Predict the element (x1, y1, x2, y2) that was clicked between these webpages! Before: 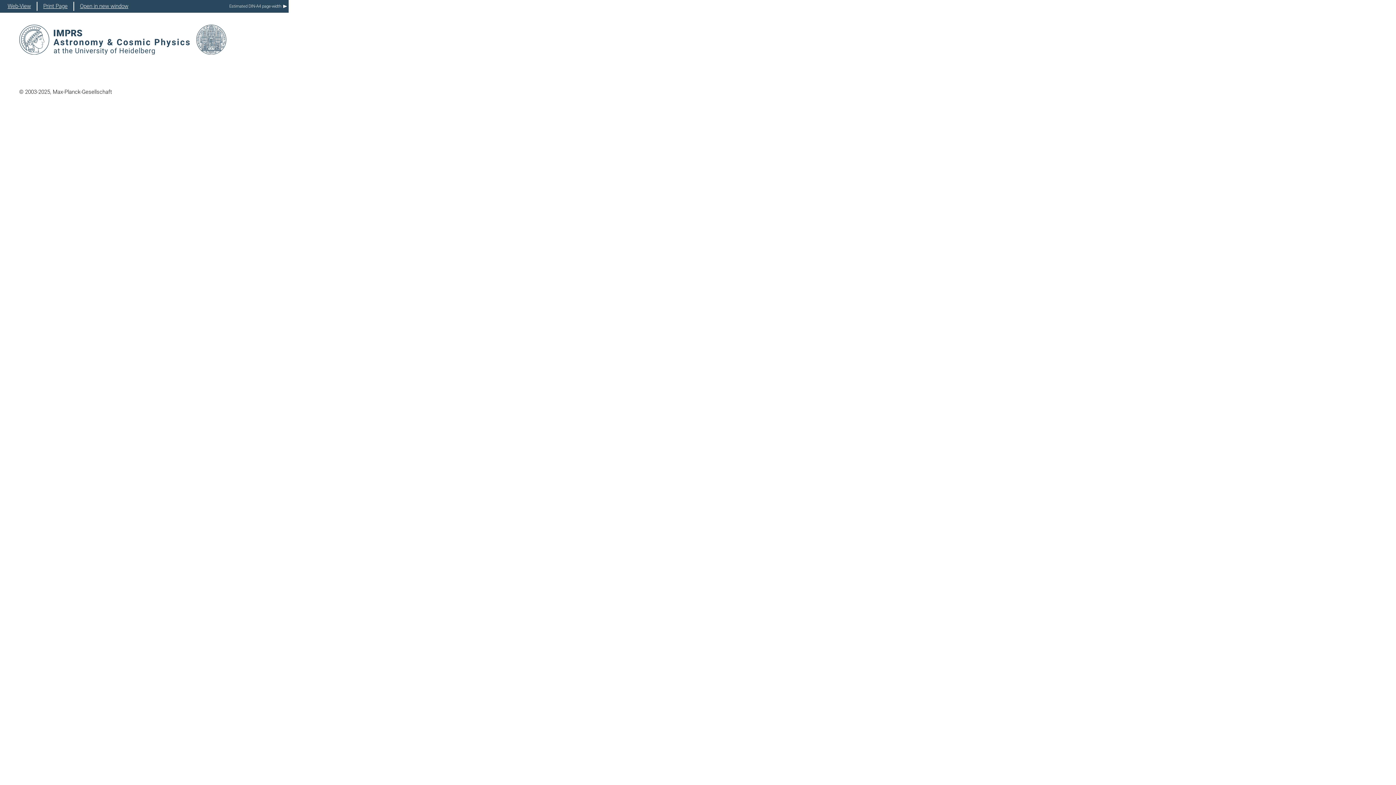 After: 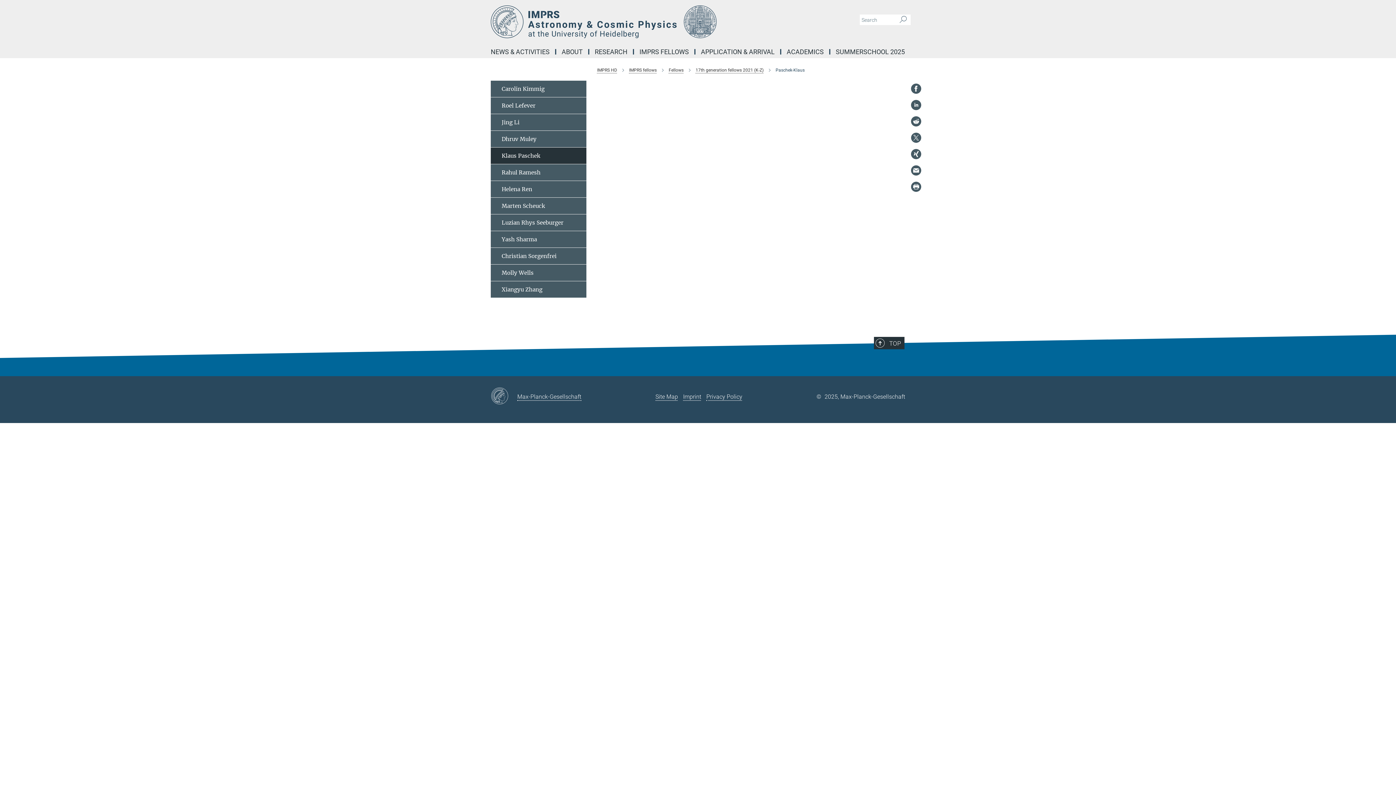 Action: label: Open in new window bbox: (80, 1, 128, 10)